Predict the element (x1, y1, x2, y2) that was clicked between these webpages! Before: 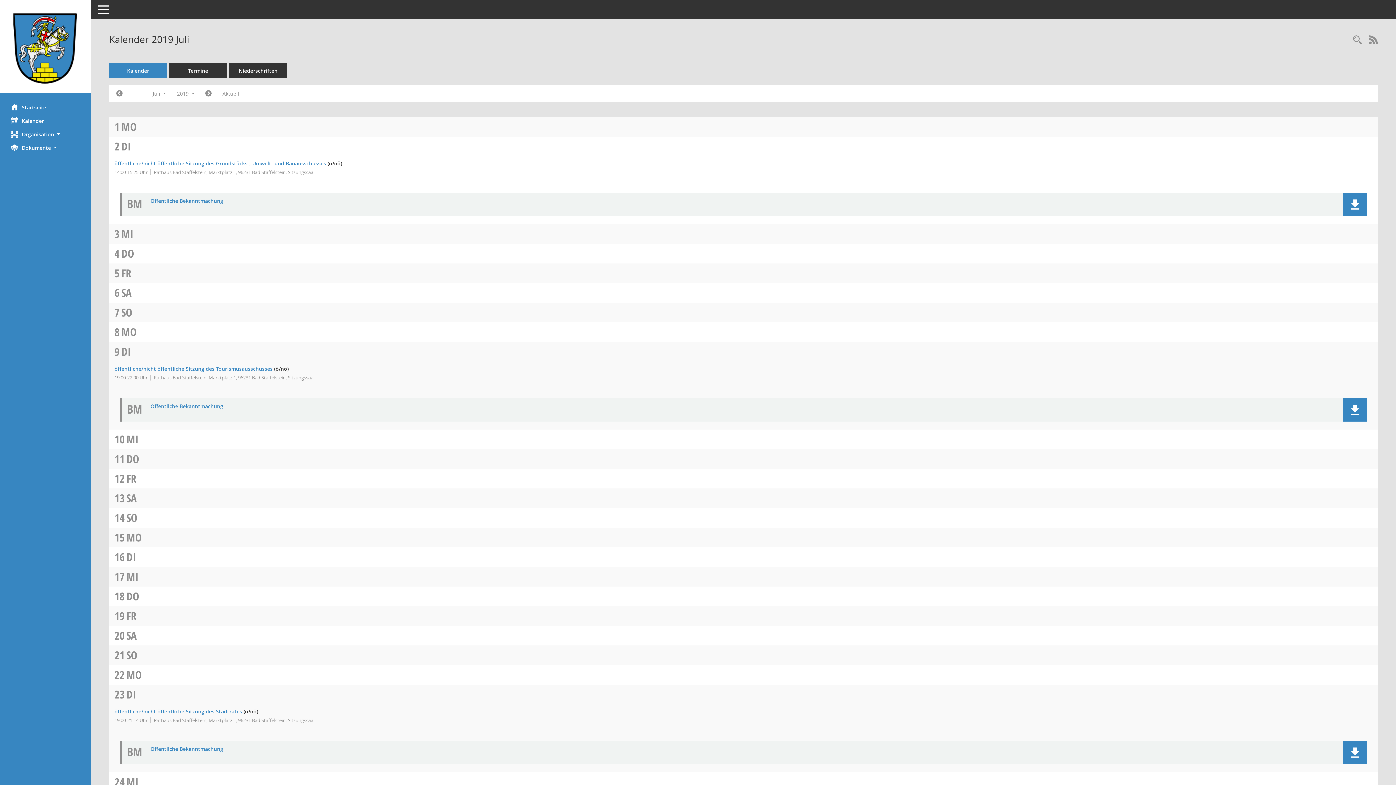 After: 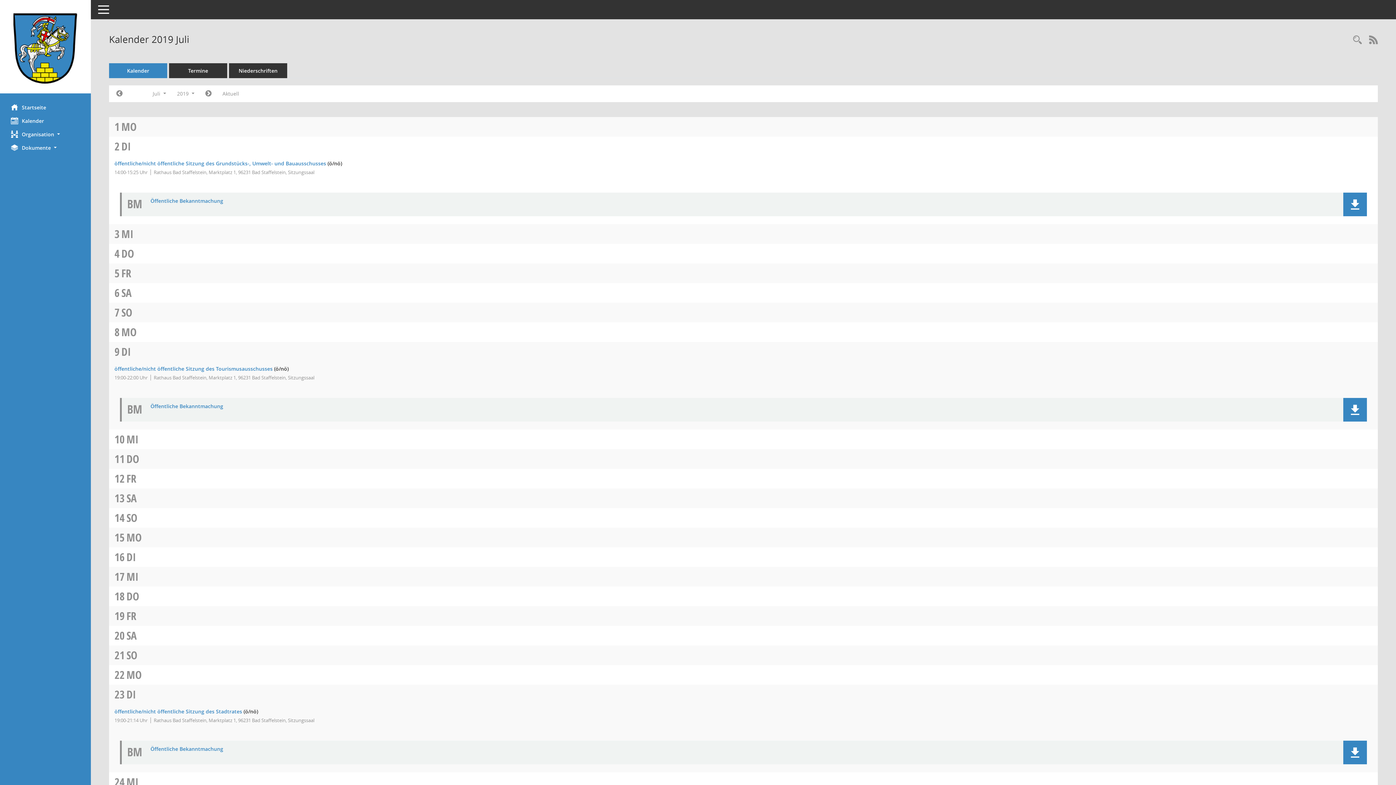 Action: label: MO bbox: (121, 119, 136, 134)